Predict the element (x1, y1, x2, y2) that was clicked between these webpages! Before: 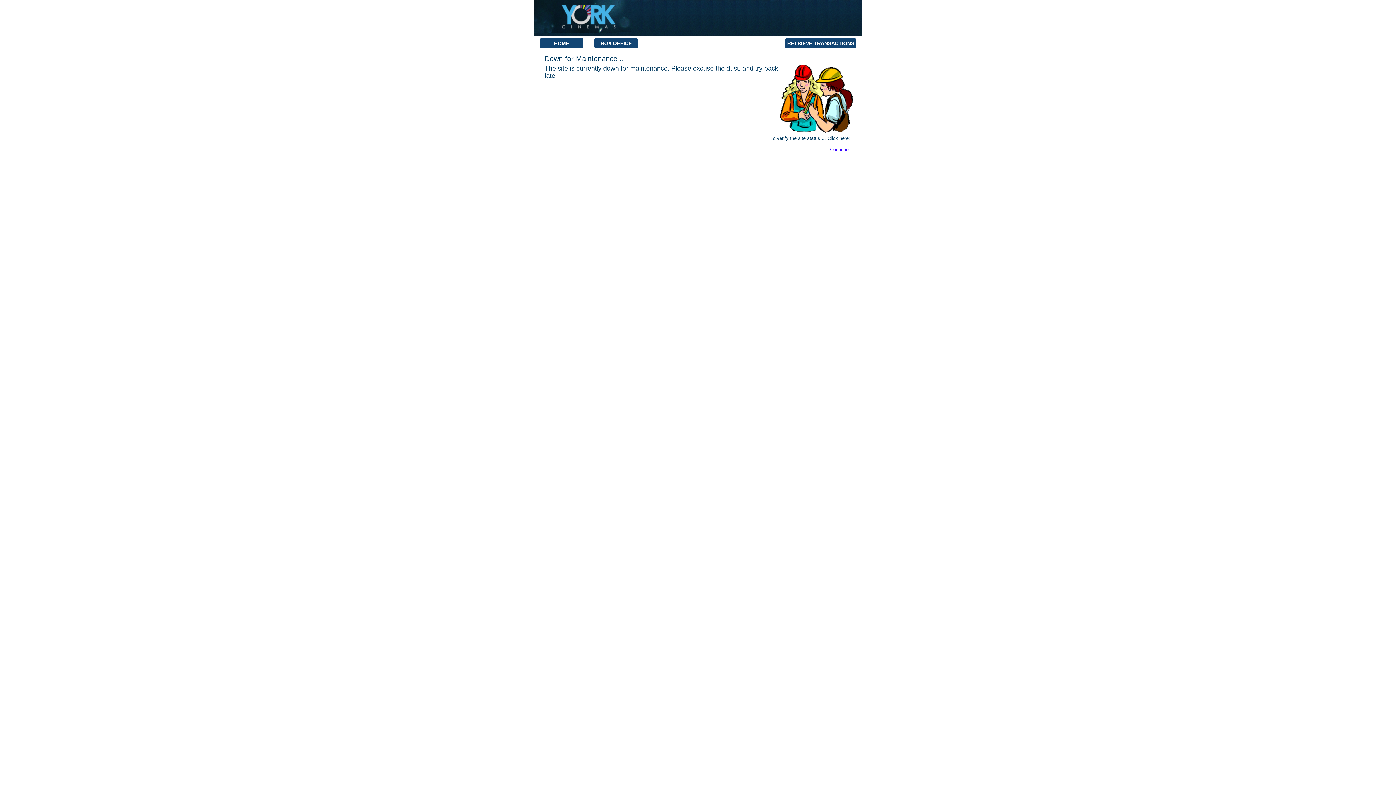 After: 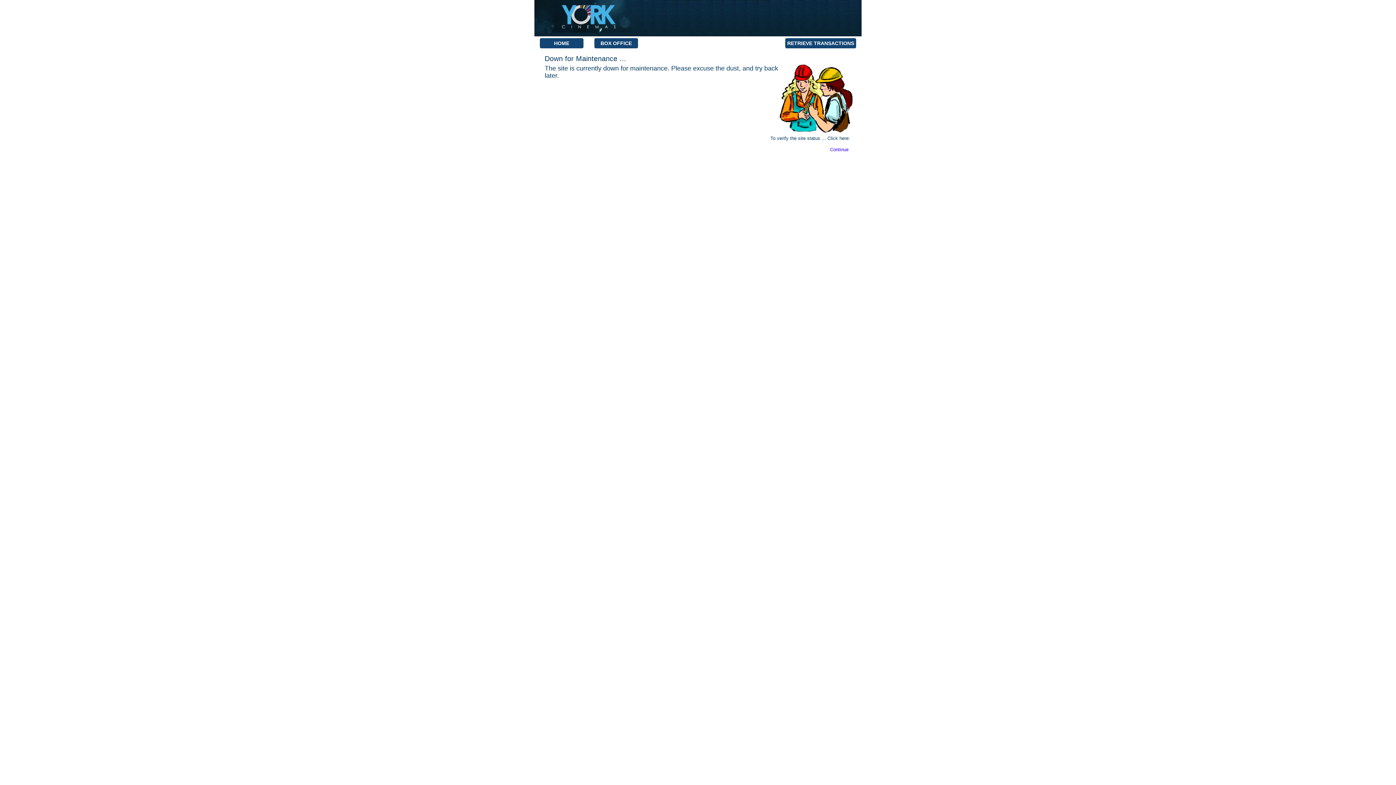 Action: bbox: (828, 146, 850, 152) label:  Continue 